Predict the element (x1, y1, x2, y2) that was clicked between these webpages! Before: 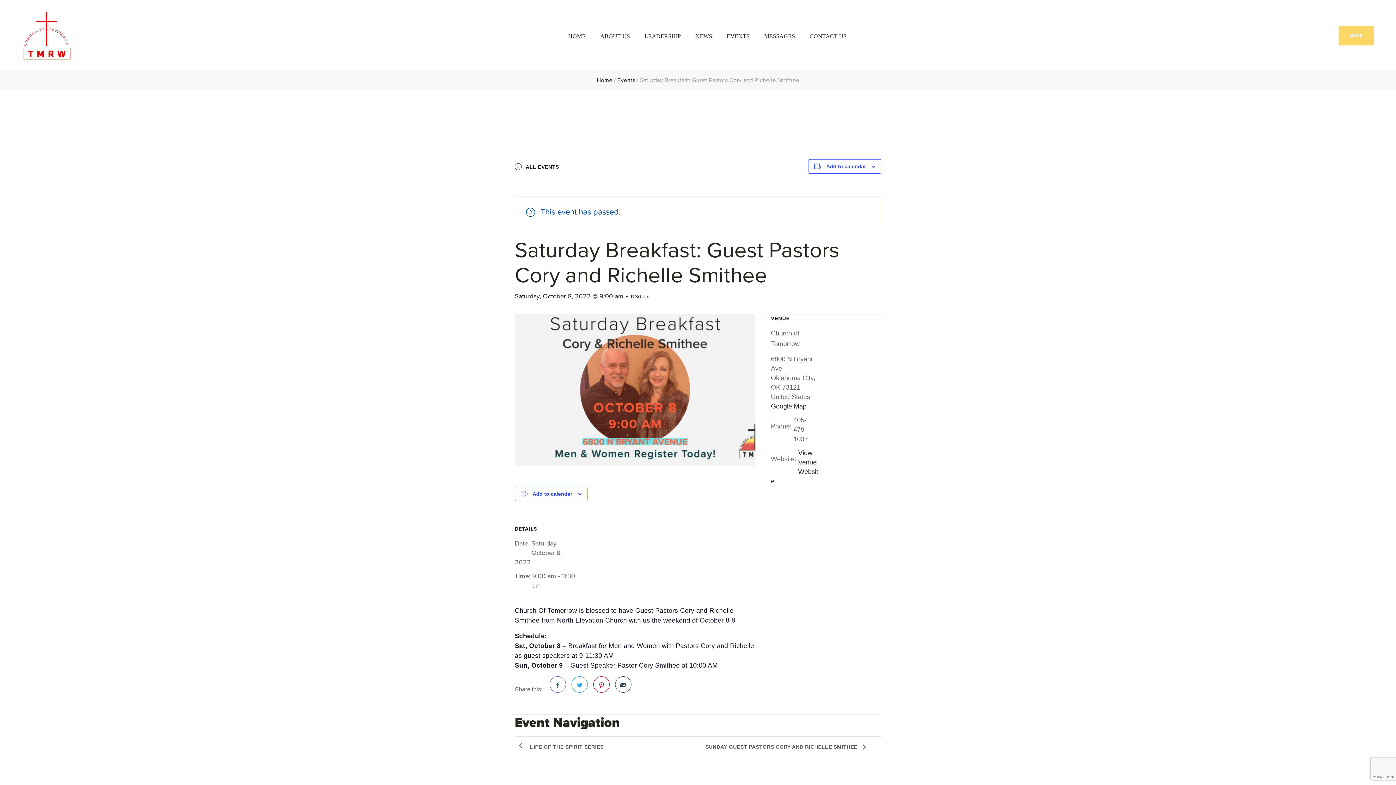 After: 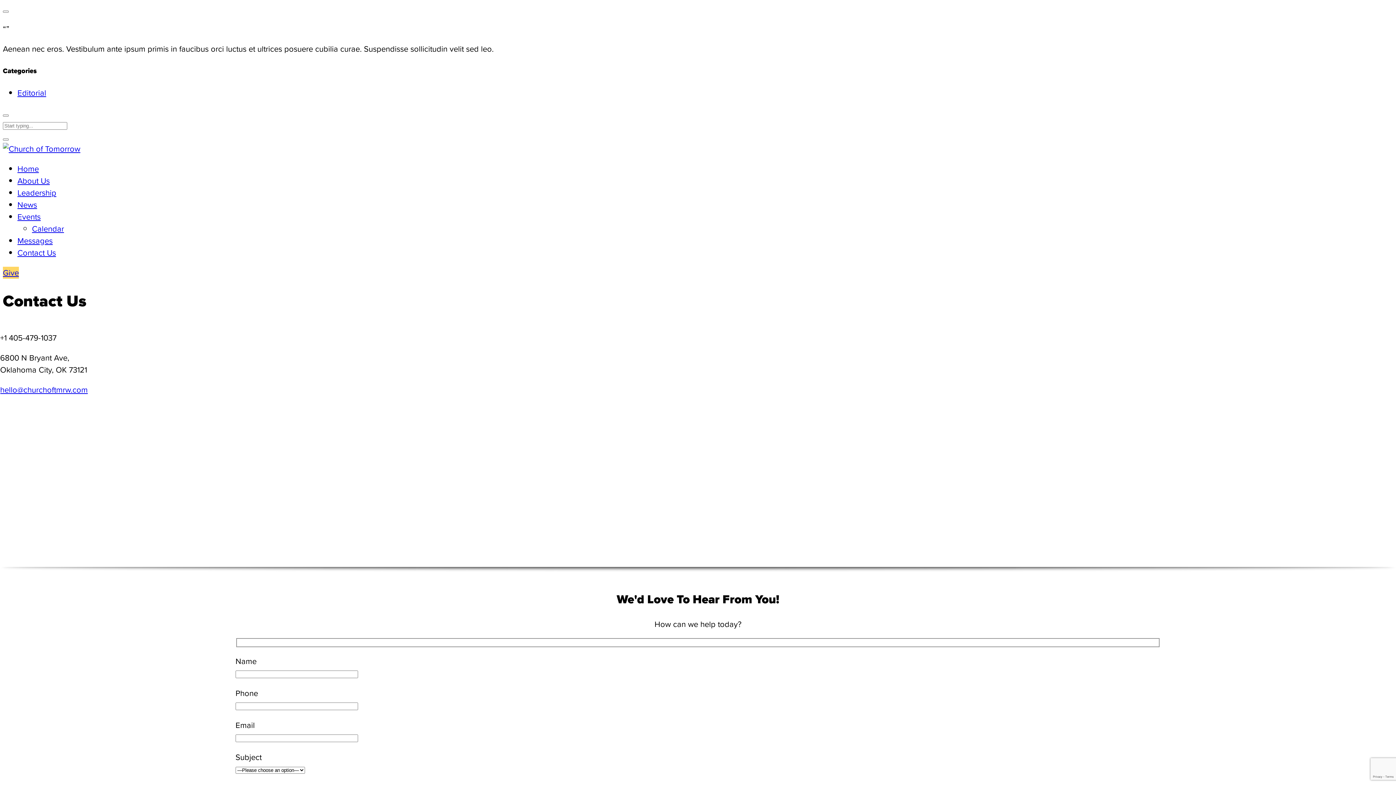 Action: bbox: (809, 32, 846, 39) label: CONTACT US